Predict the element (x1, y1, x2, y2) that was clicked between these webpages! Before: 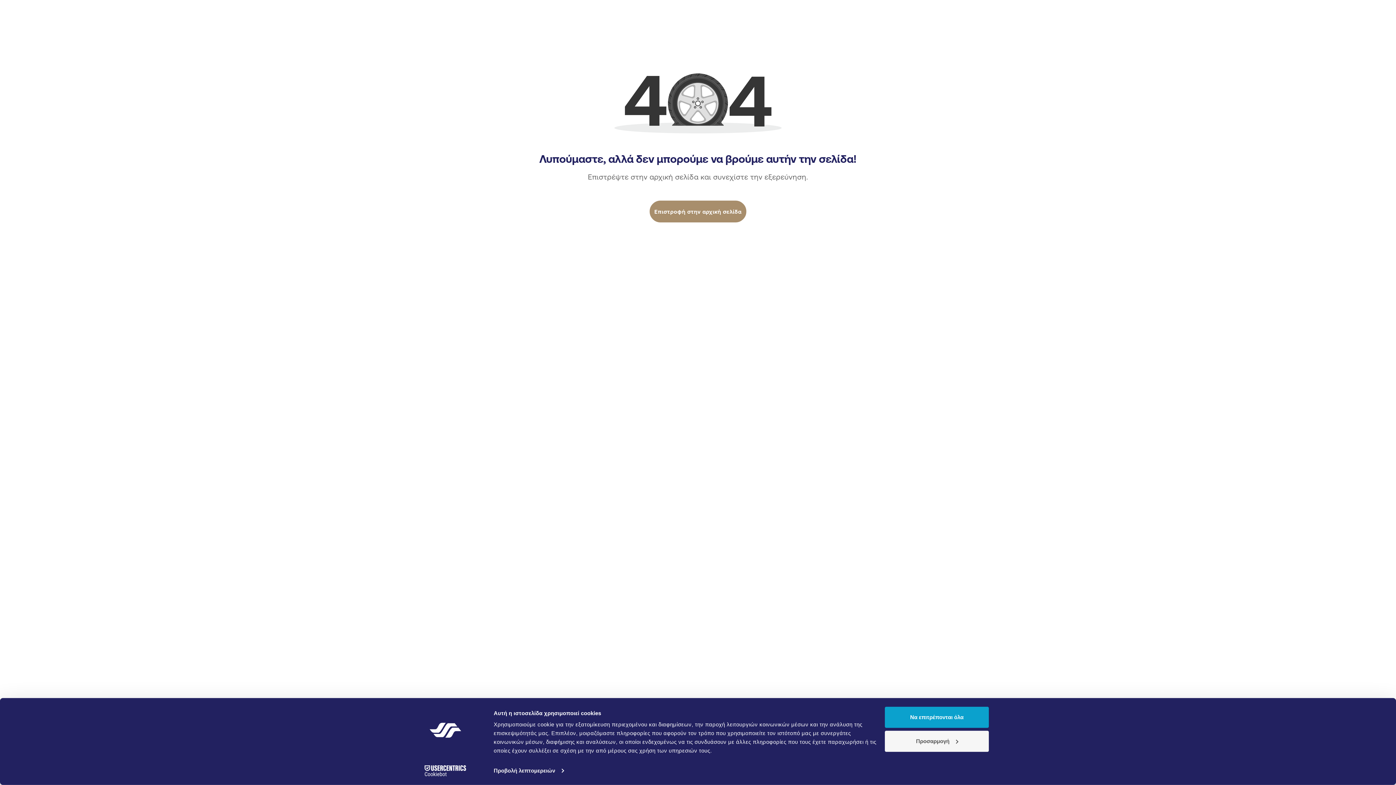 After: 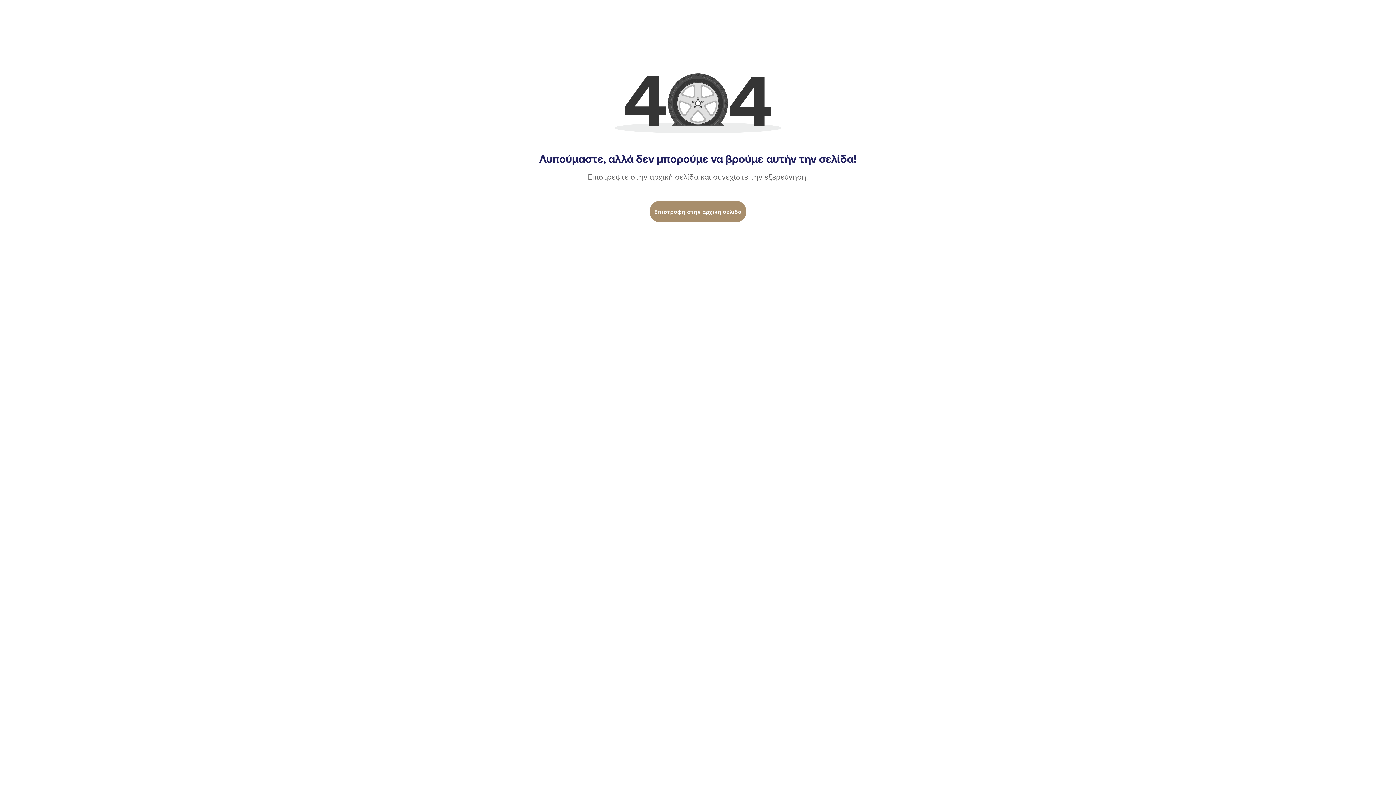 Action: label: Να επιτρέπονται όλα bbox: (885, 707, 989, 728)